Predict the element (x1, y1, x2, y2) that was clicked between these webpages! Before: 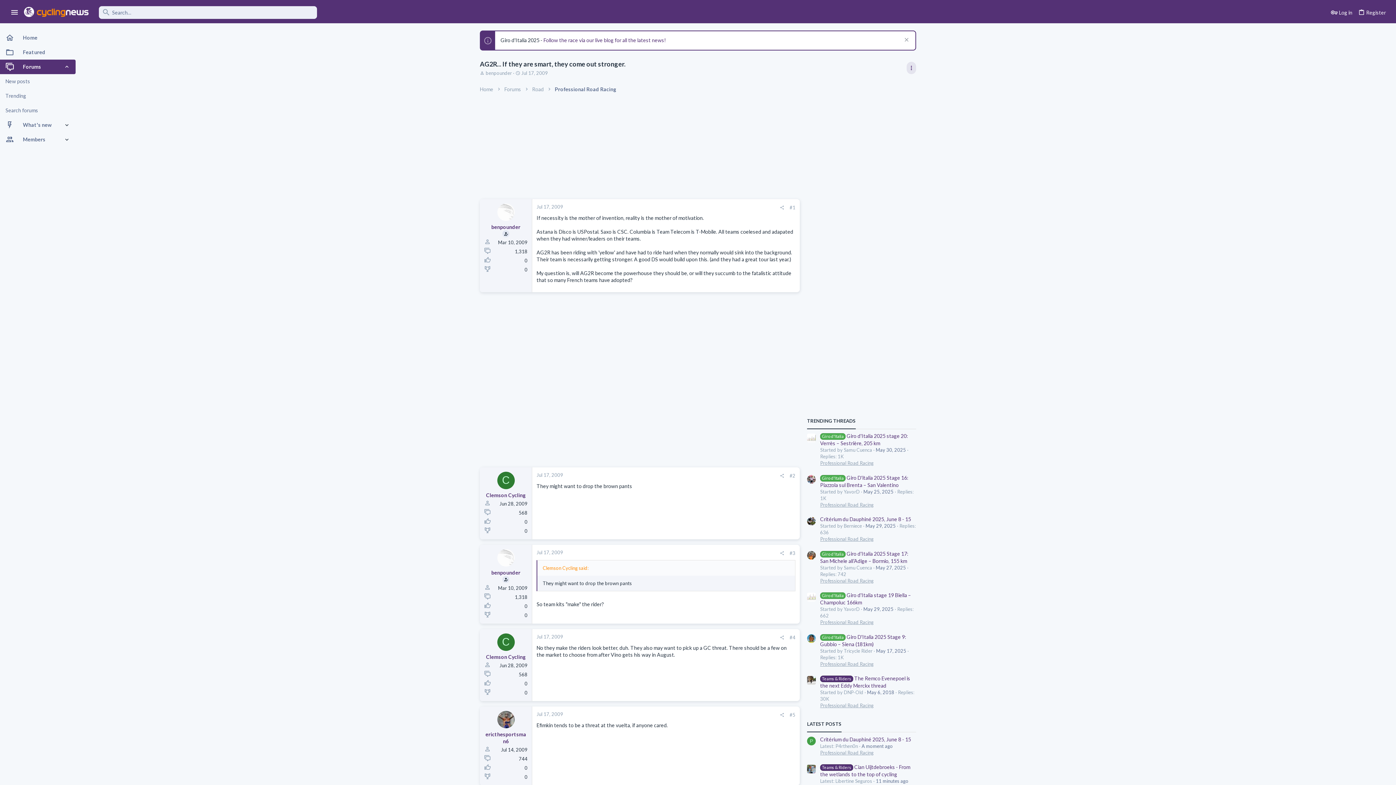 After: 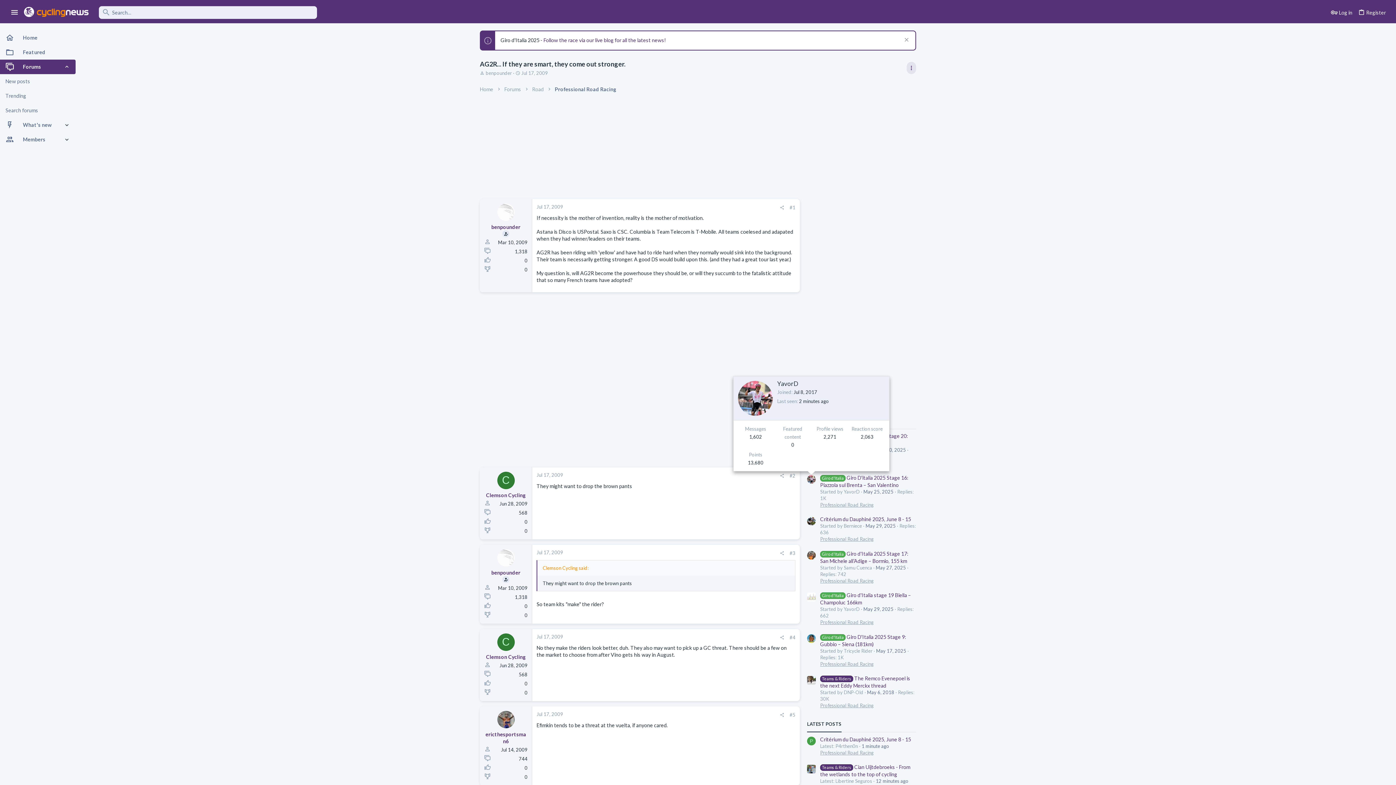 Action: bbox: (807, 475, 816, 484)